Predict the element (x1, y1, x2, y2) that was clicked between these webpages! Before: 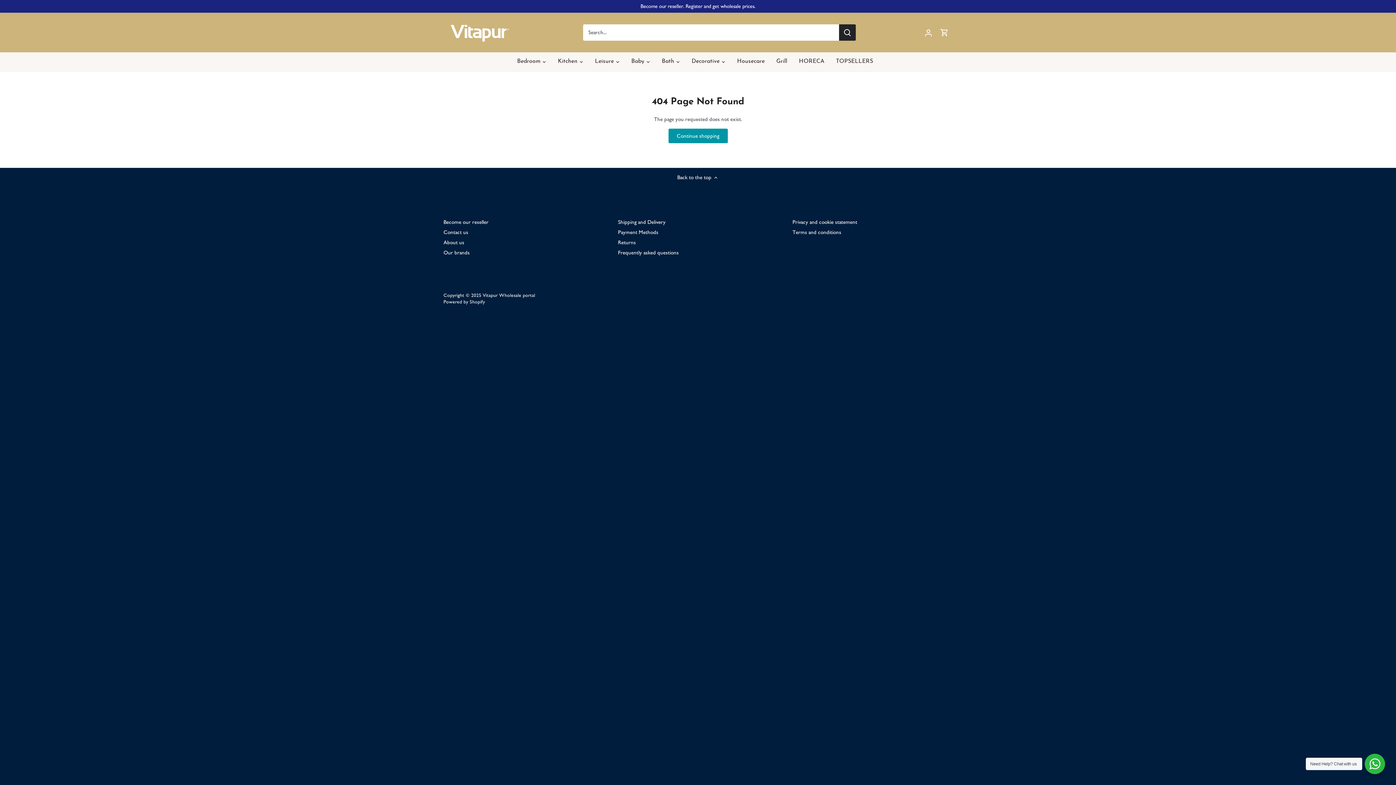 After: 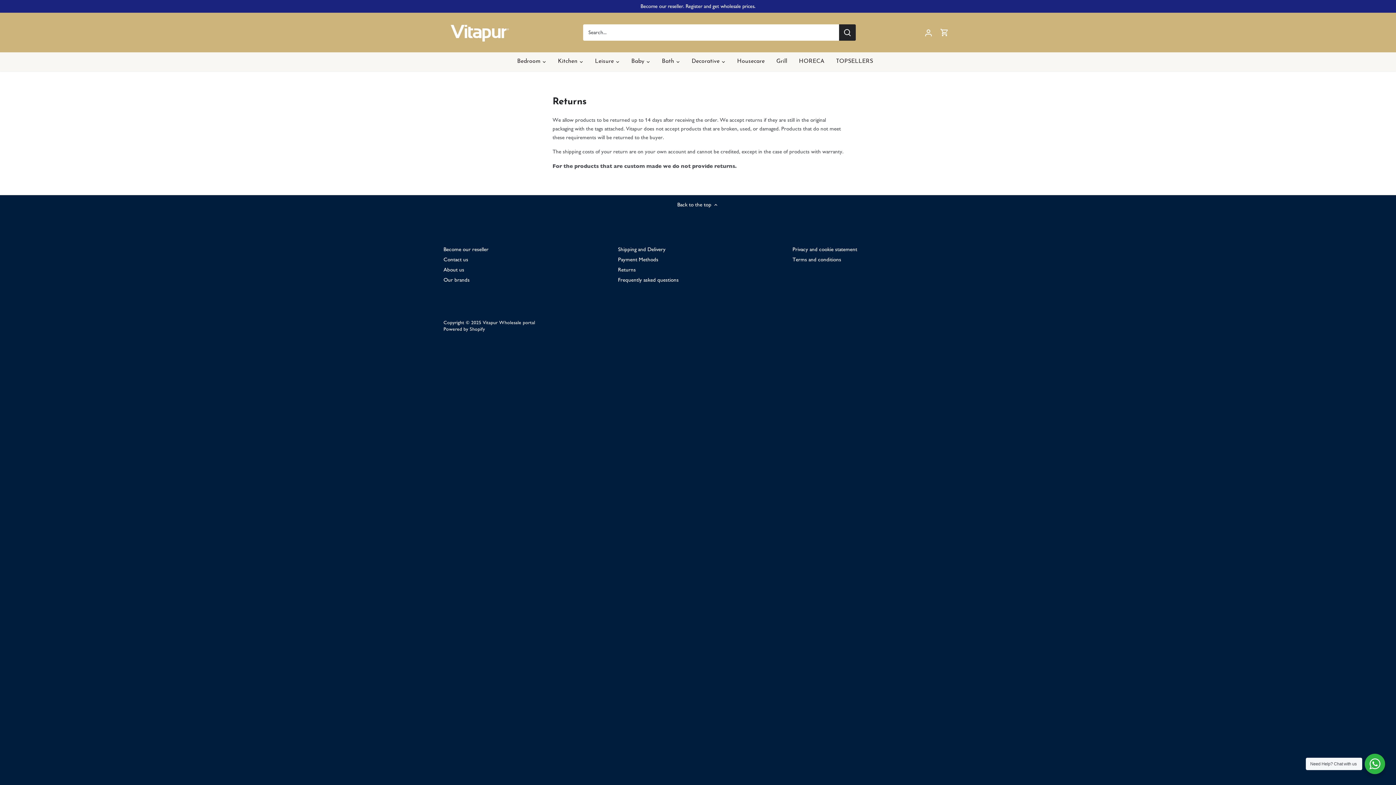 Action: label: Returns bbox: (618, 239, 636, 246)